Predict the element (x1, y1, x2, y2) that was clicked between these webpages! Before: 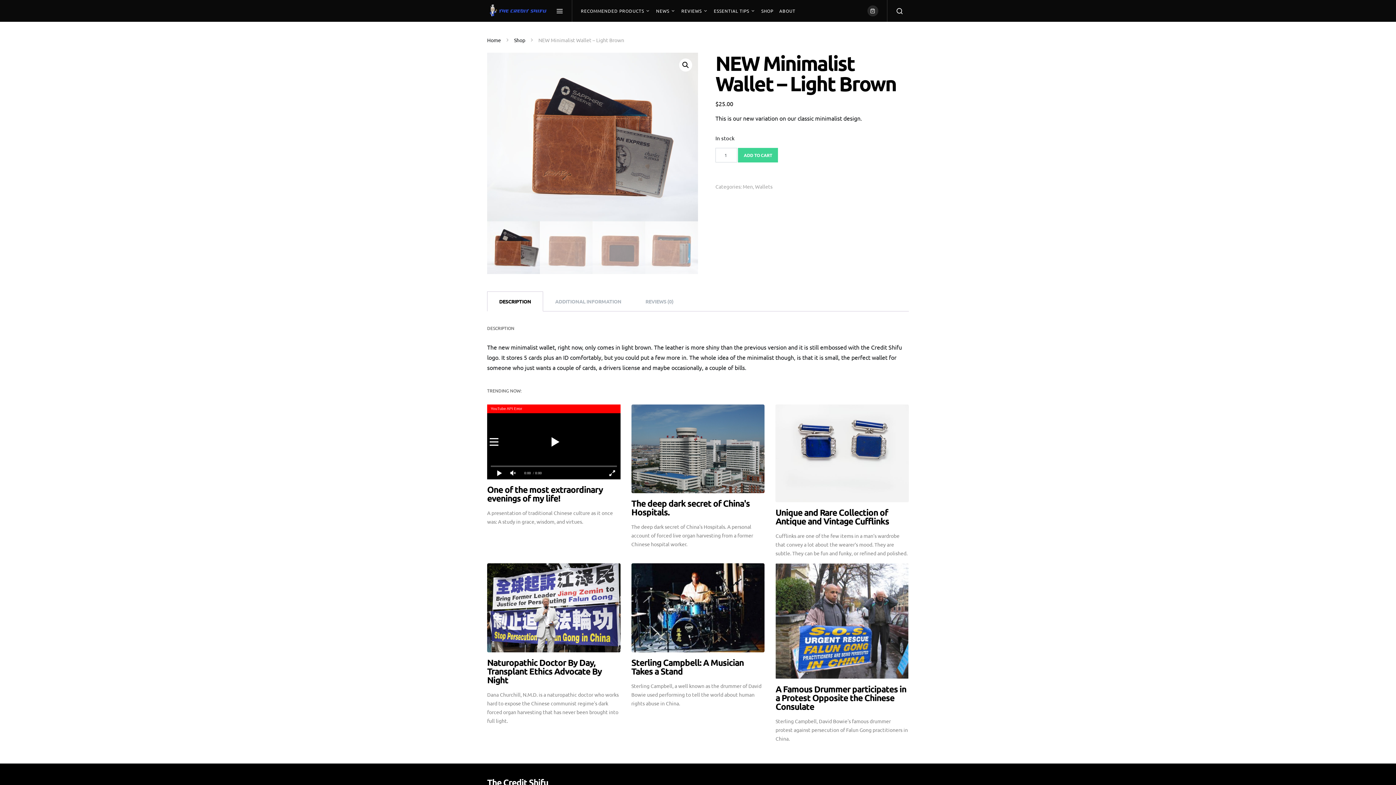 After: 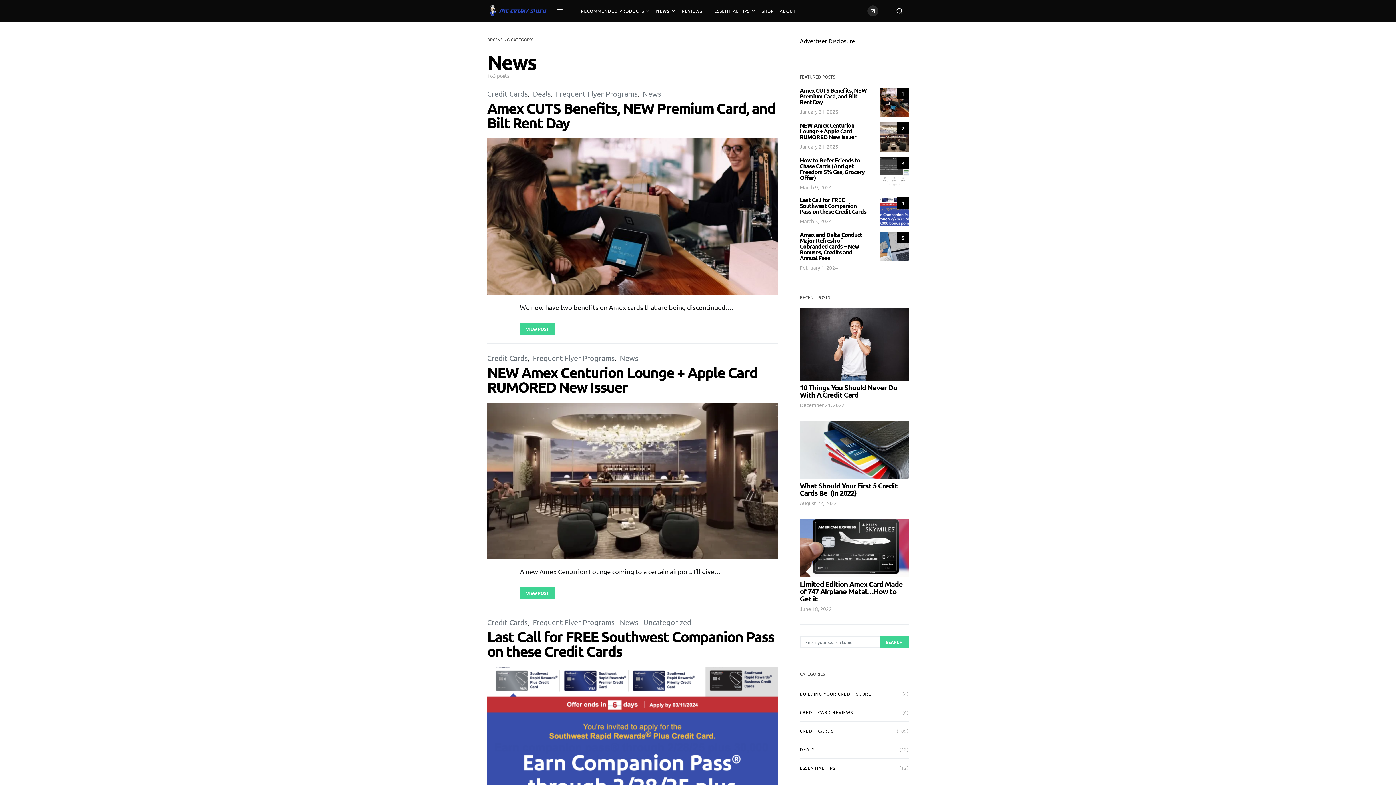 Action: bbox: (653, 0, 678, 21) label: NEWS